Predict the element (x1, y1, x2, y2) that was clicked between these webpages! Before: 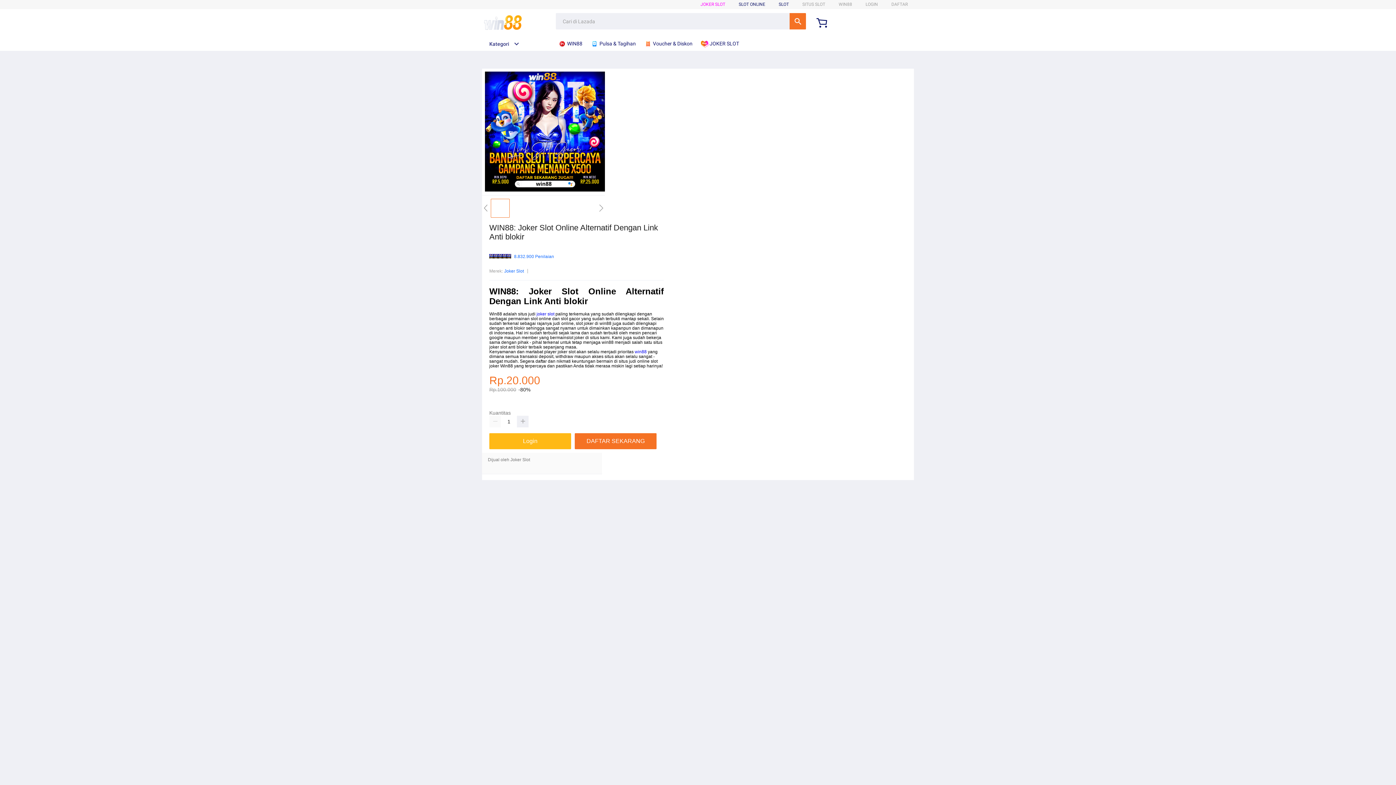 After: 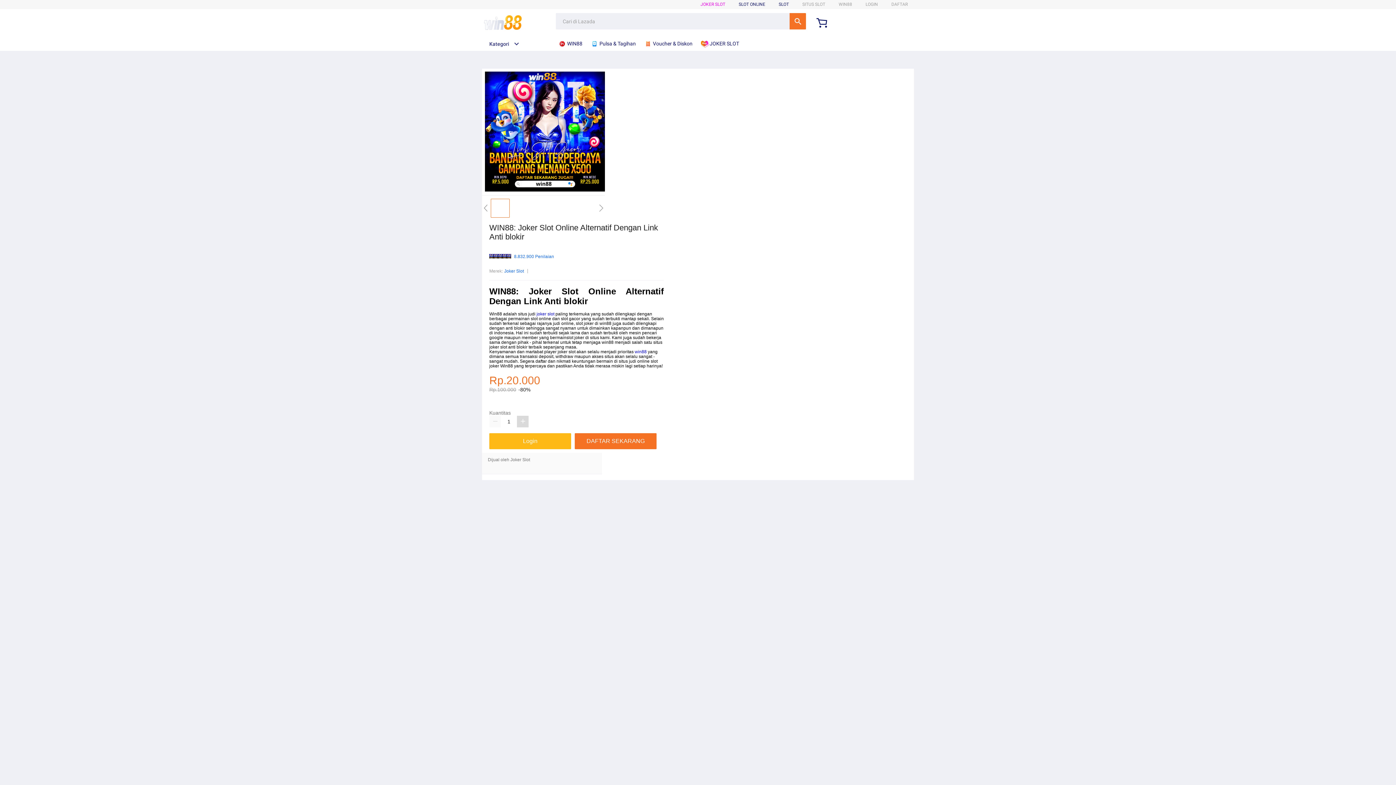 Action: bbox: (517, 416, 528, 427)